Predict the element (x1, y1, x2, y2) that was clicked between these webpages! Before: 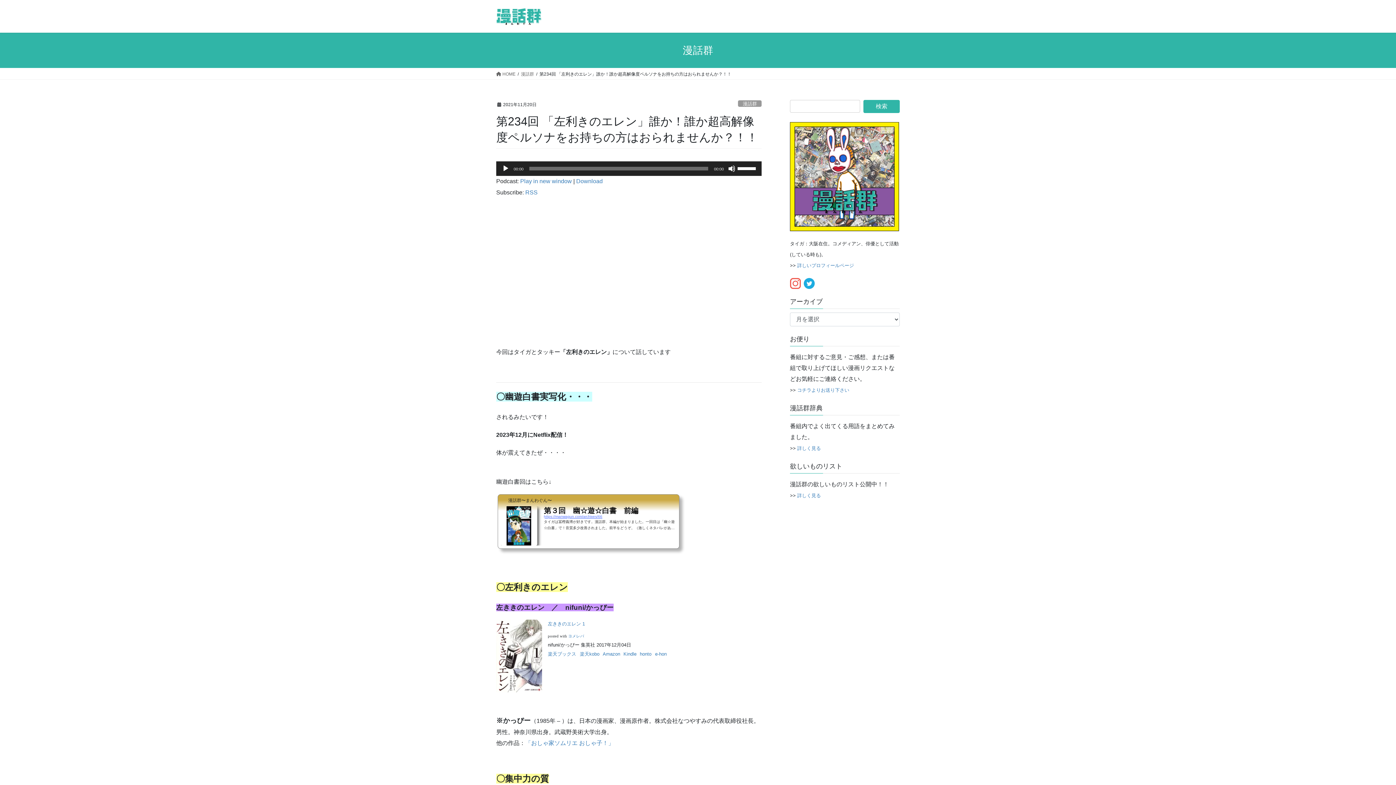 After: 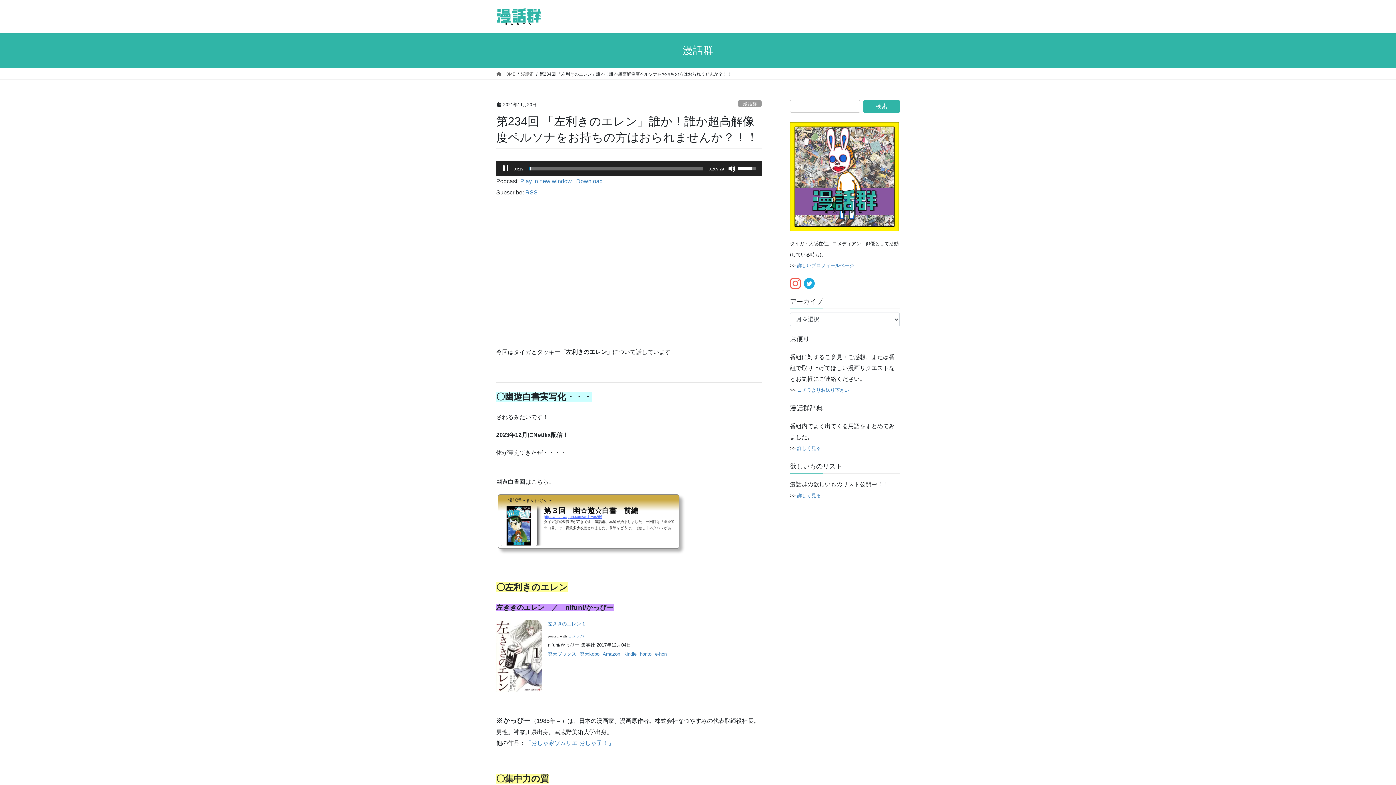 Action: bbox: (502, 165, 509, 172) label: 再生